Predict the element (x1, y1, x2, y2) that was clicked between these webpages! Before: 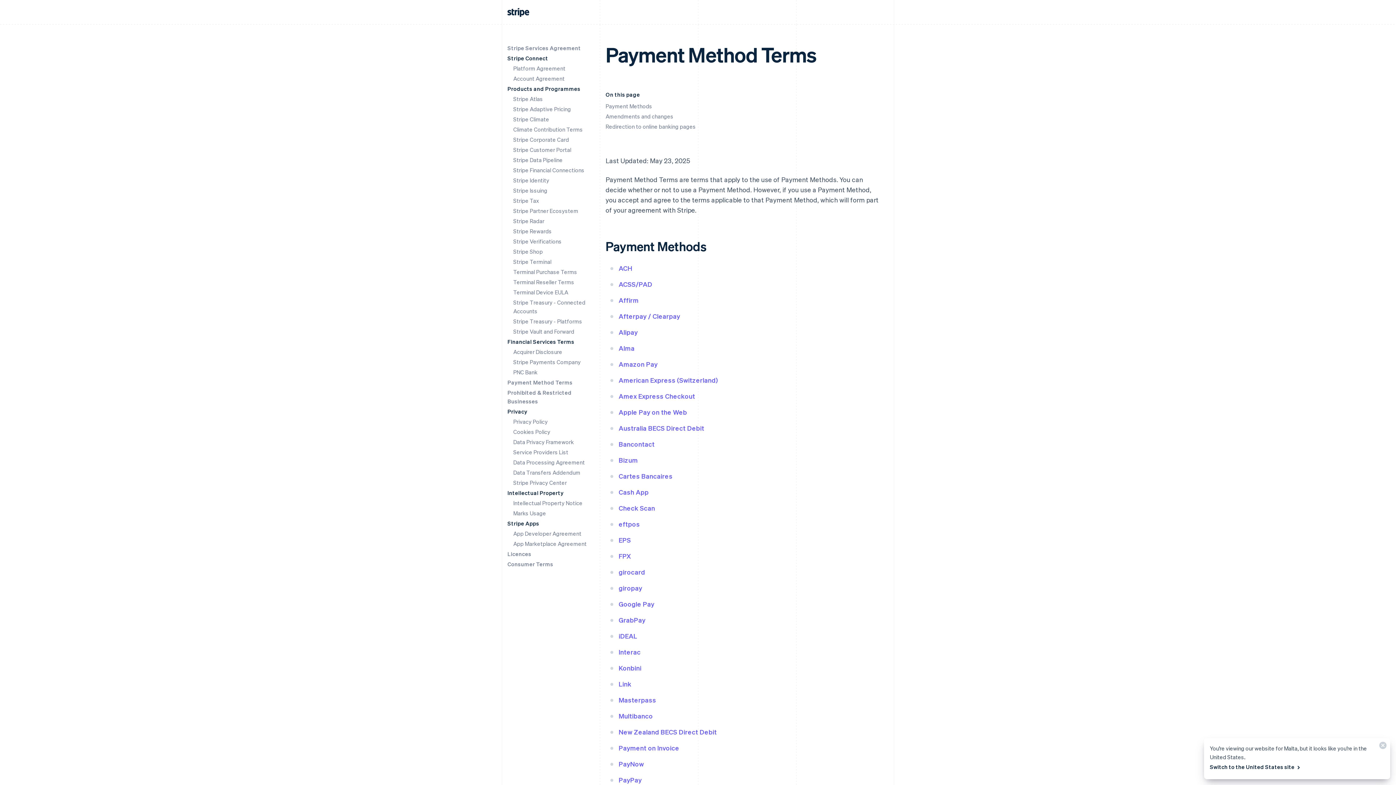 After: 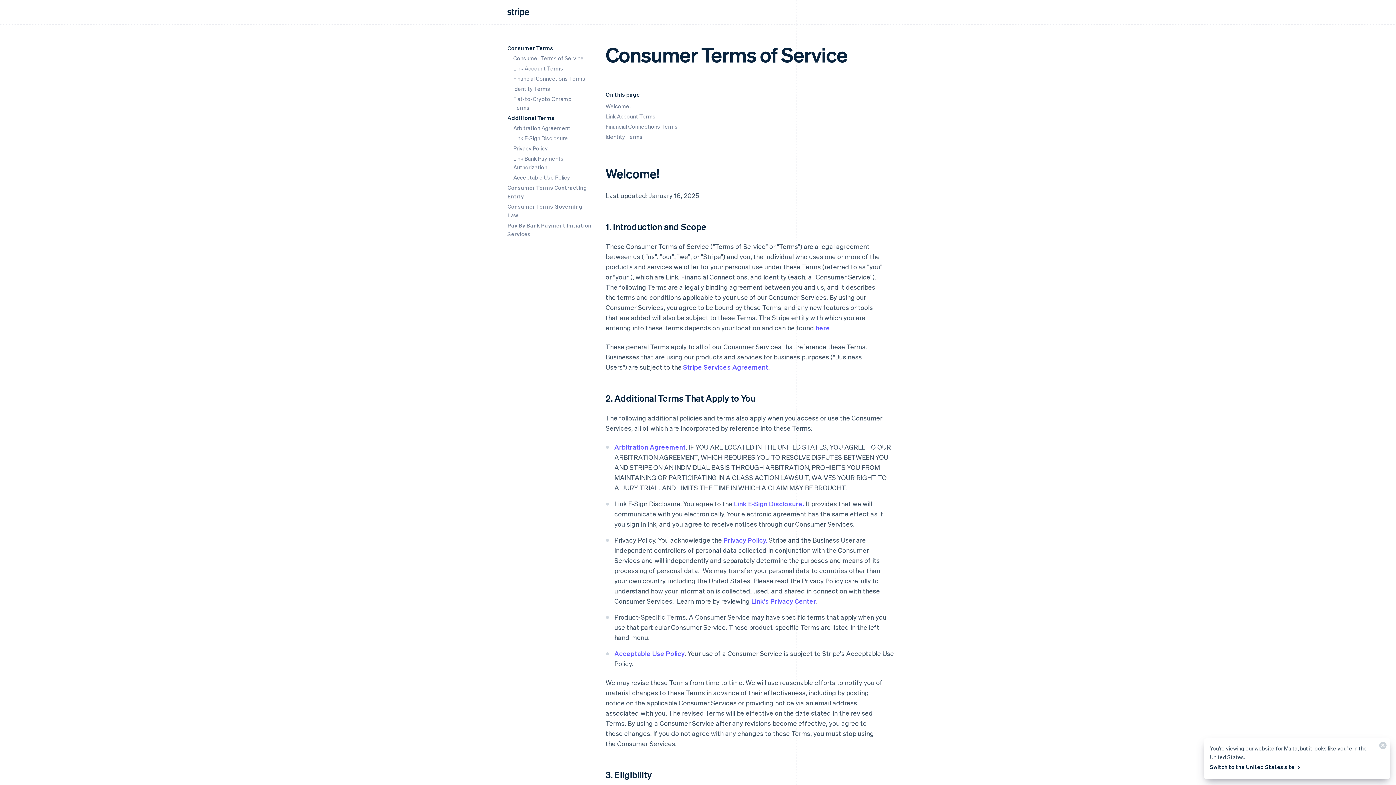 Action: bbox: (507, 560, 553, 568) label: Consumer Terms